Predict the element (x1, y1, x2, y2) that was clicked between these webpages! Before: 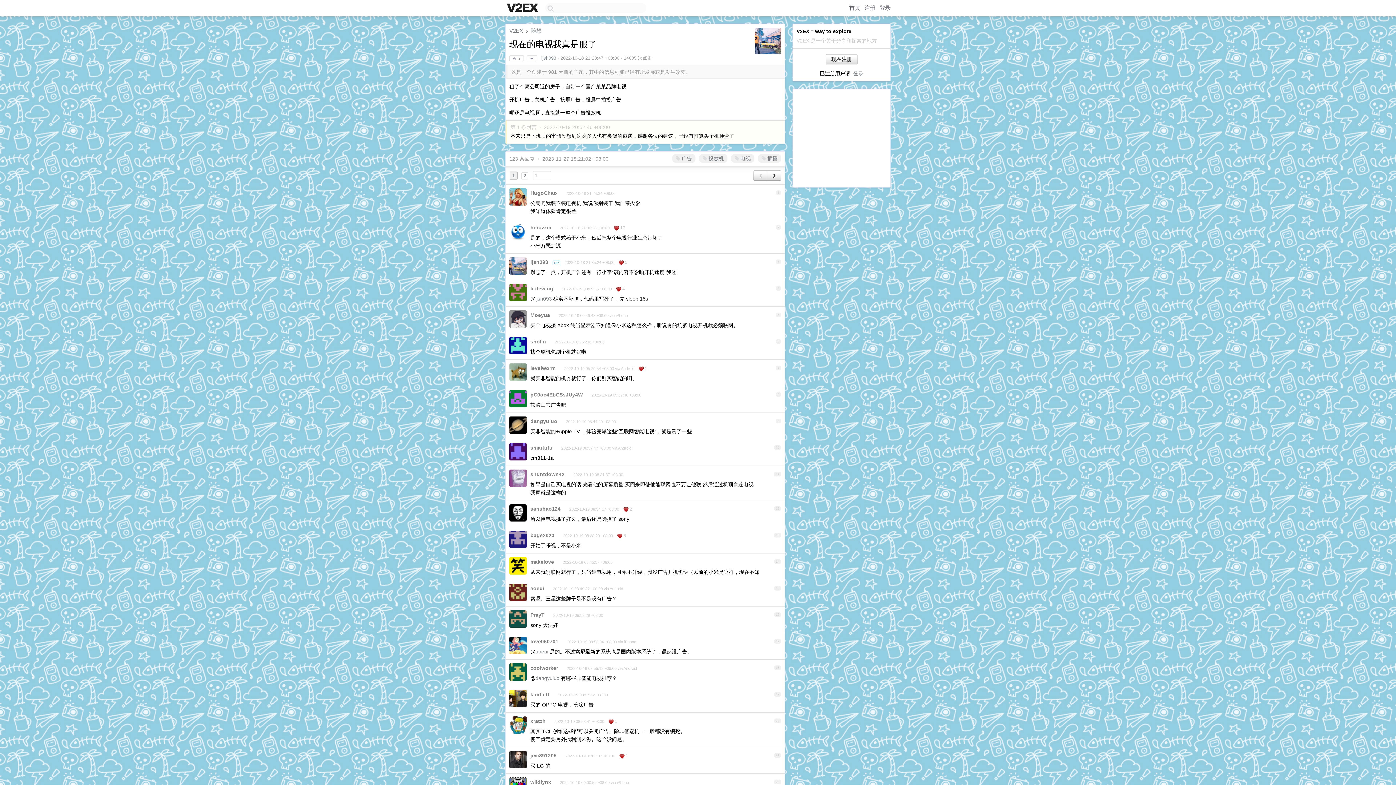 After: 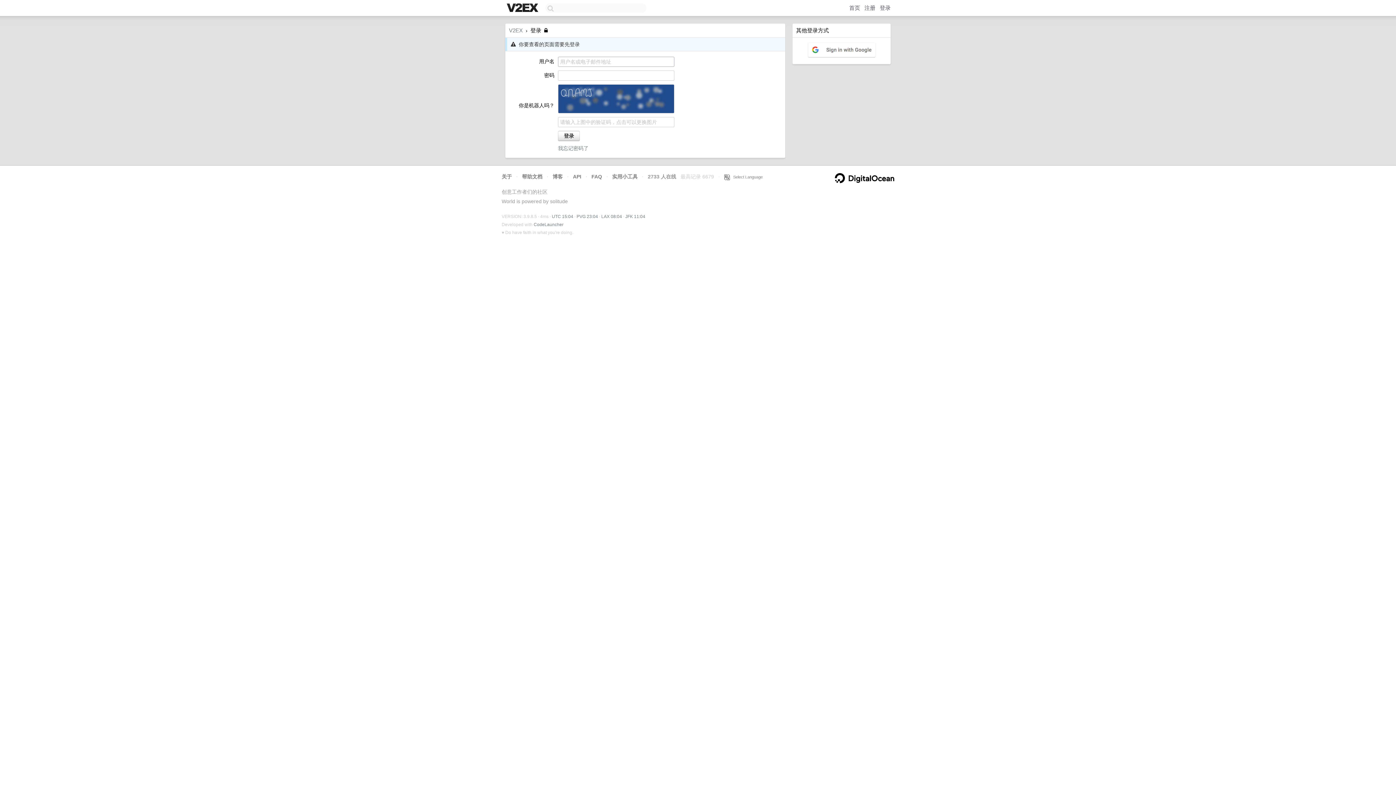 Action: bbox: (672, 154, 695, 162) label:  广告